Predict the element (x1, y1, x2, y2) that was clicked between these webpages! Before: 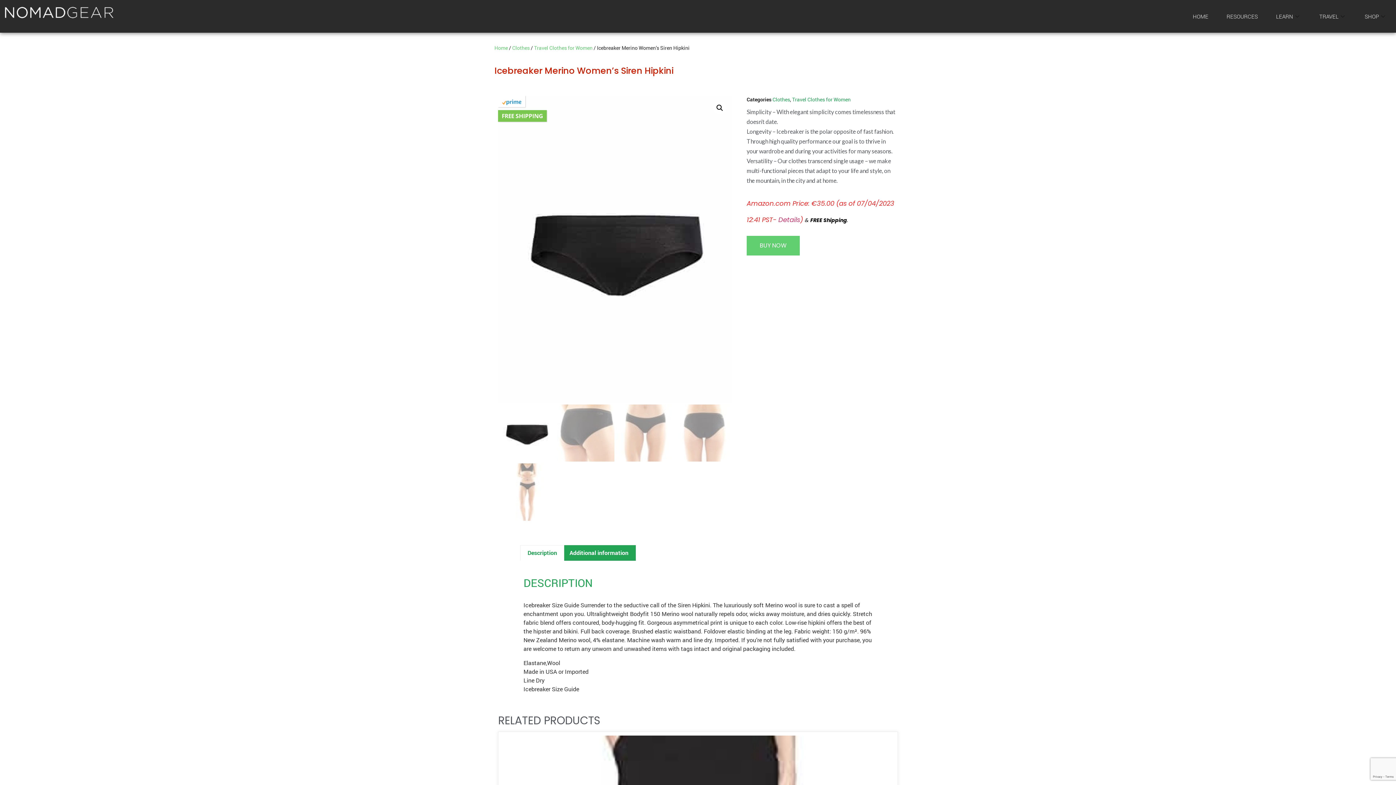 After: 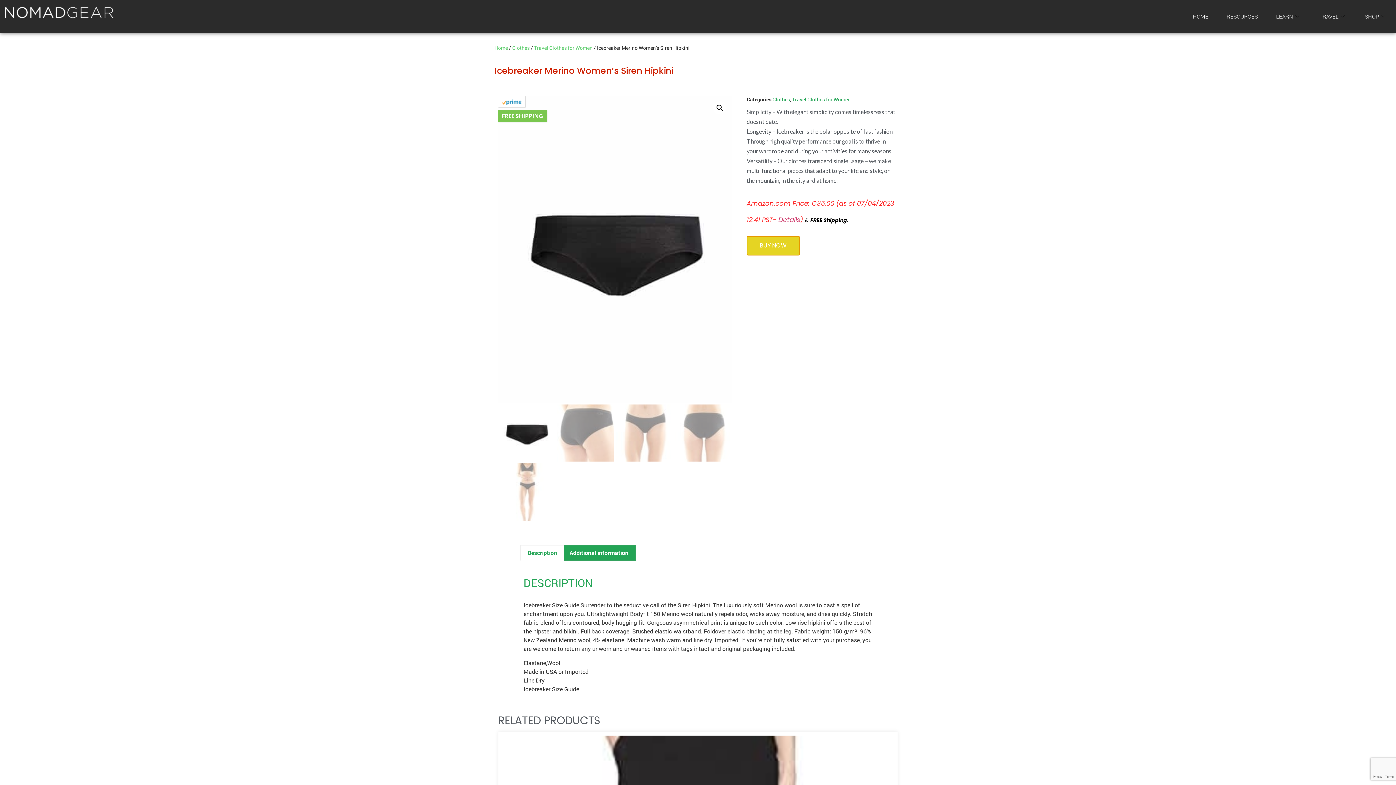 Action: bbox: (746, 235, 800, 255) label: BUY NOW